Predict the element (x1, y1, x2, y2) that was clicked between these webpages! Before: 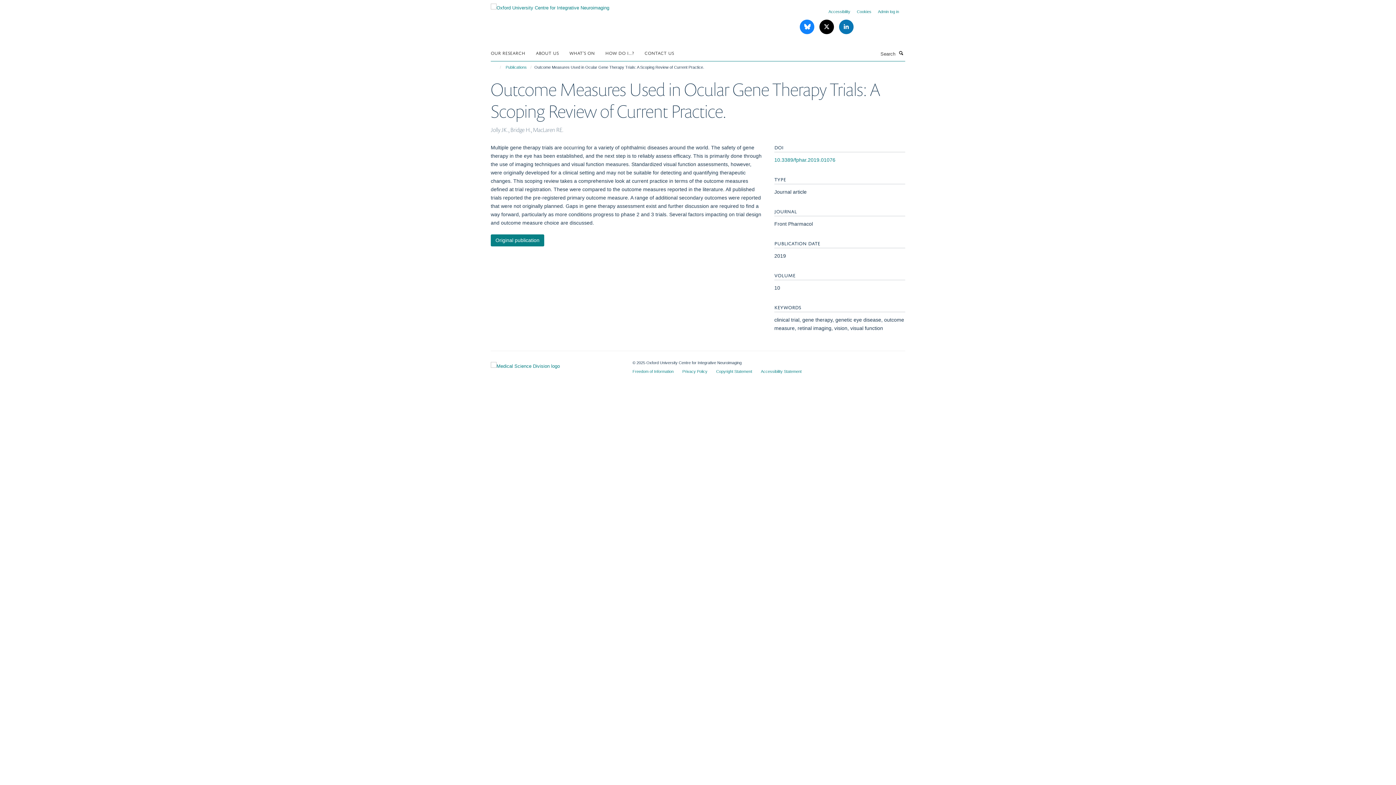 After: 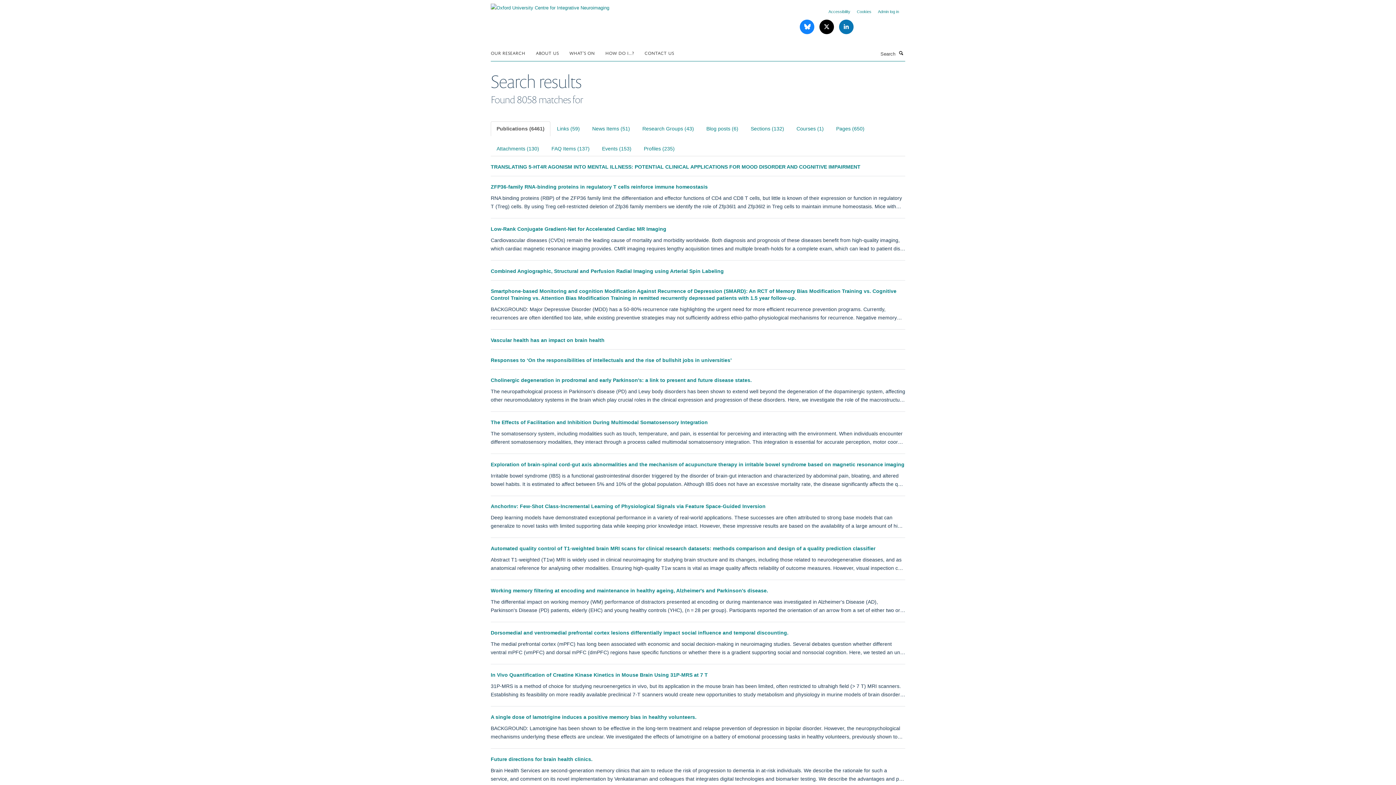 Action: bbox: (897, 49, 905, 56) label: Search